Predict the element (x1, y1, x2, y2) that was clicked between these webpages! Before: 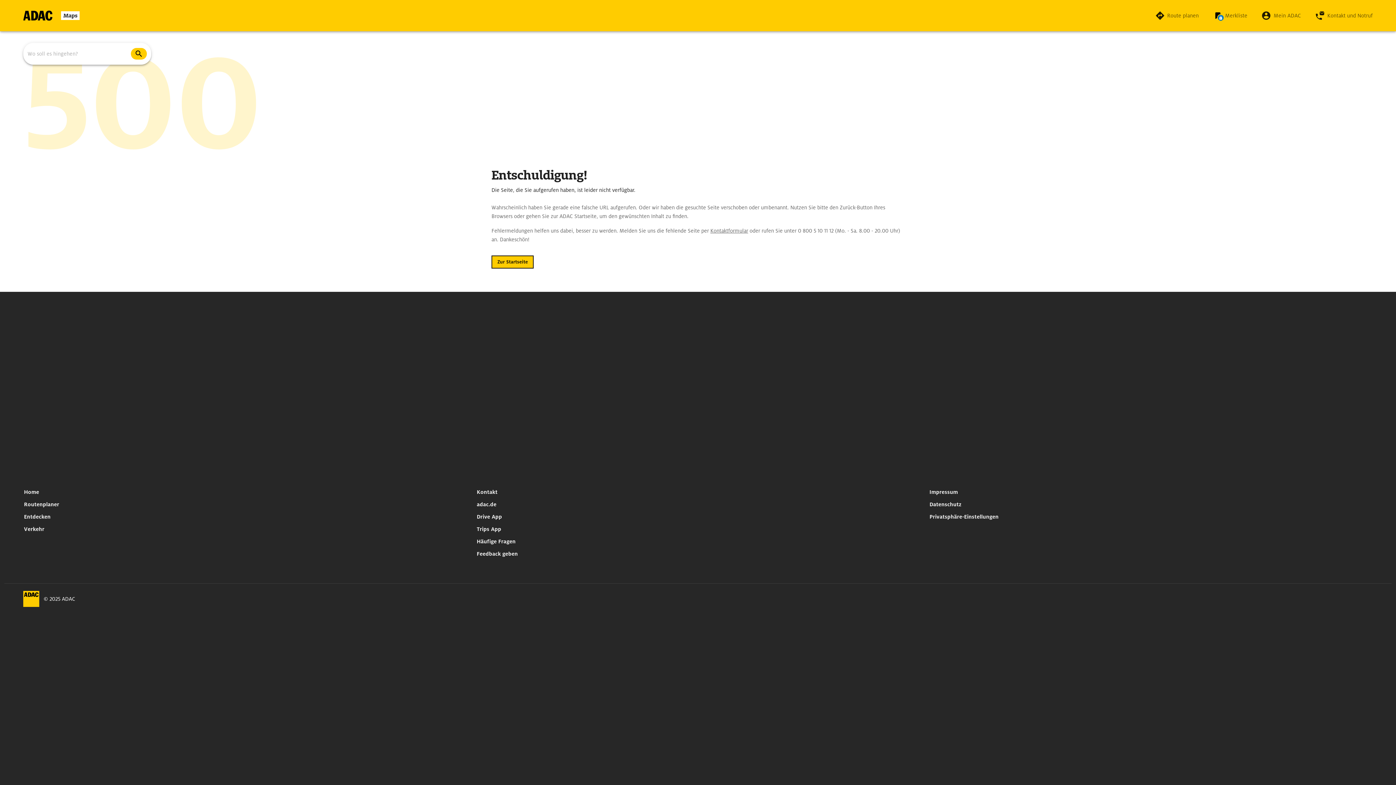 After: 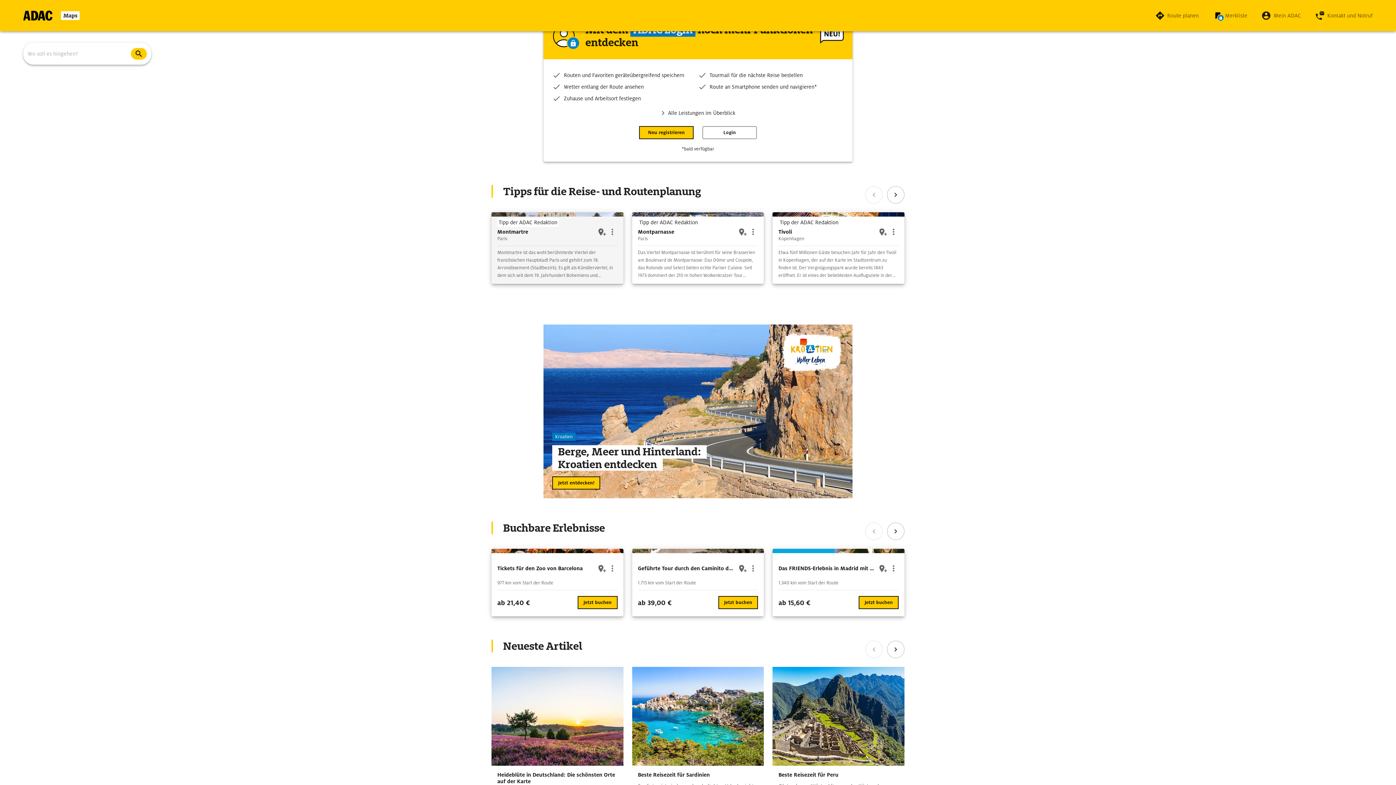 Action: bbox: (491, 255, 533, 268) label: Zur Startseite